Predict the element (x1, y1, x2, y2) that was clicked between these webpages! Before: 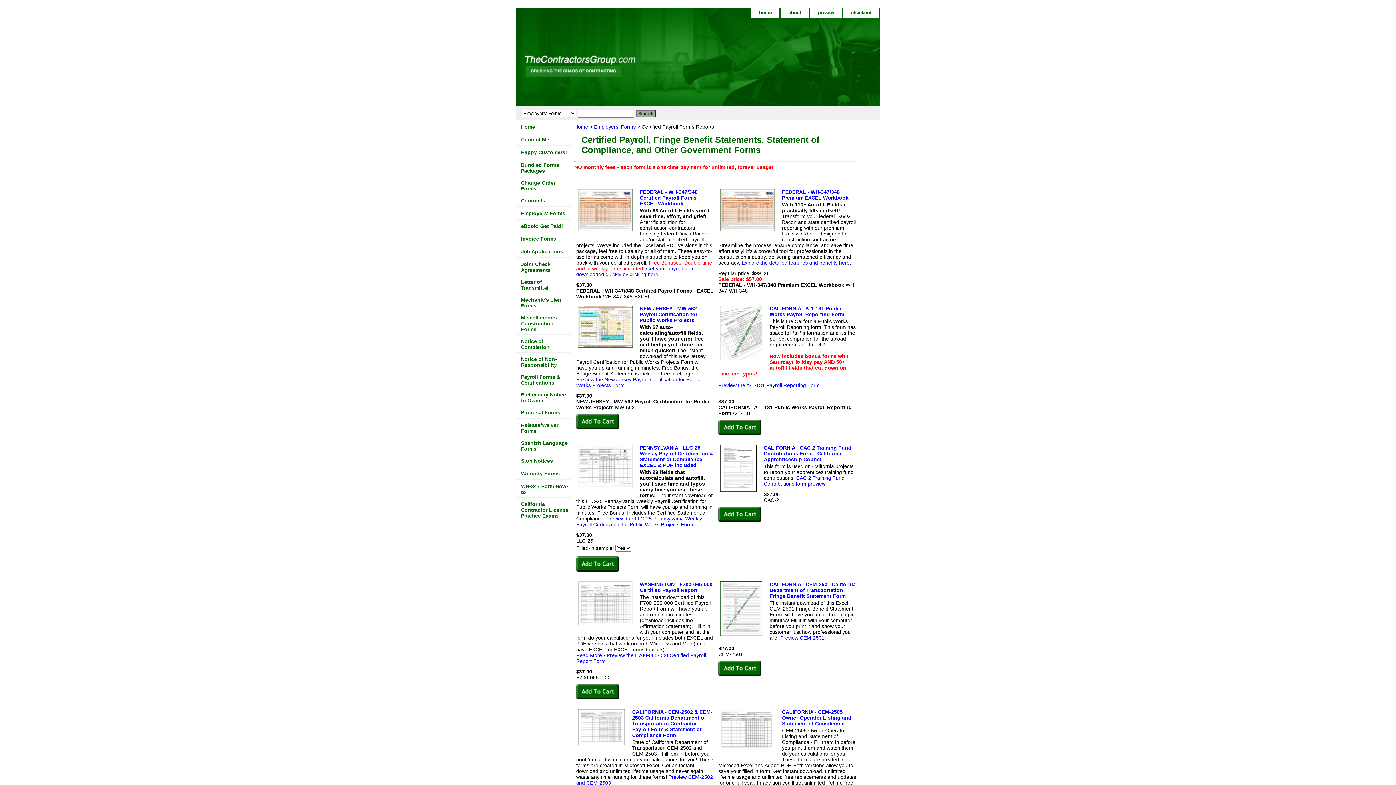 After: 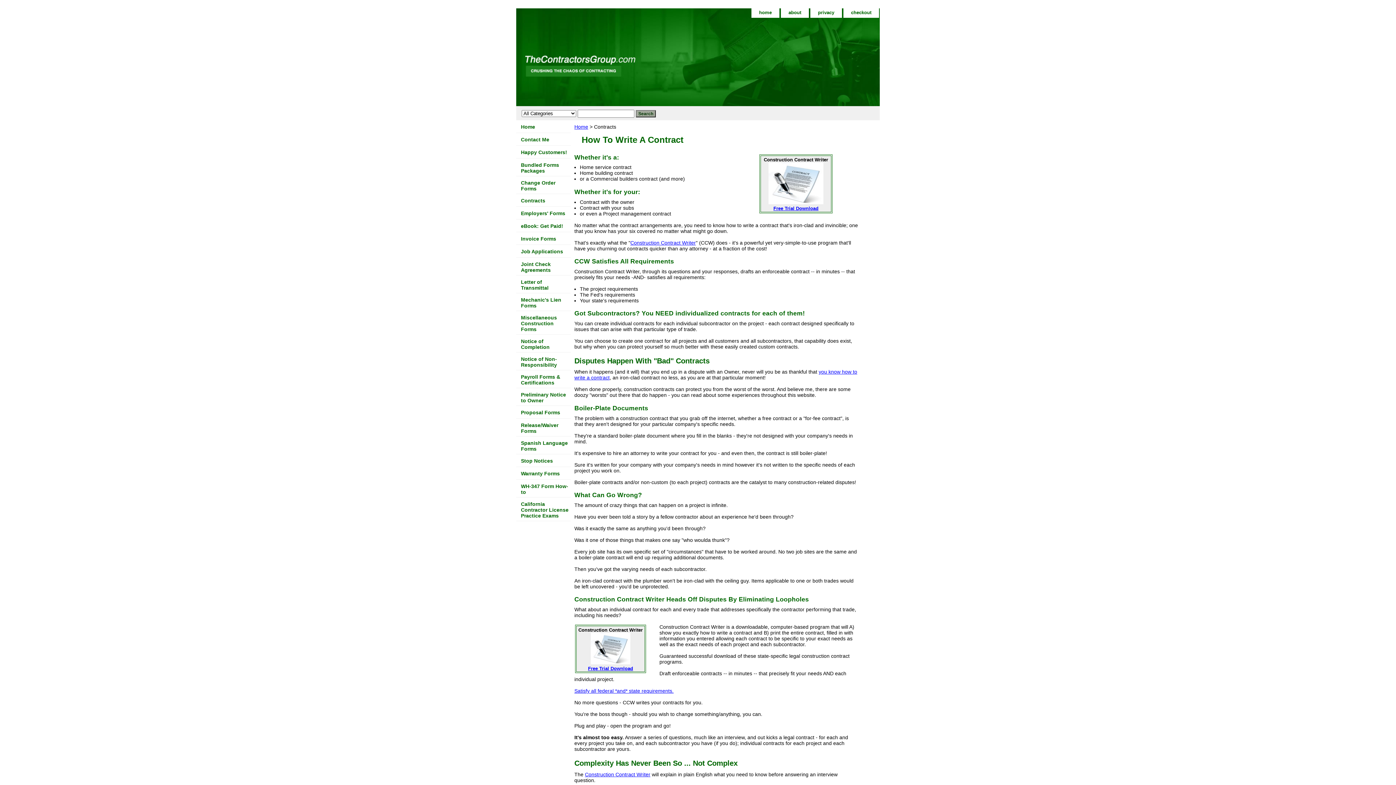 Action: label: Contracts bbox: (516, 194, 570, 206)